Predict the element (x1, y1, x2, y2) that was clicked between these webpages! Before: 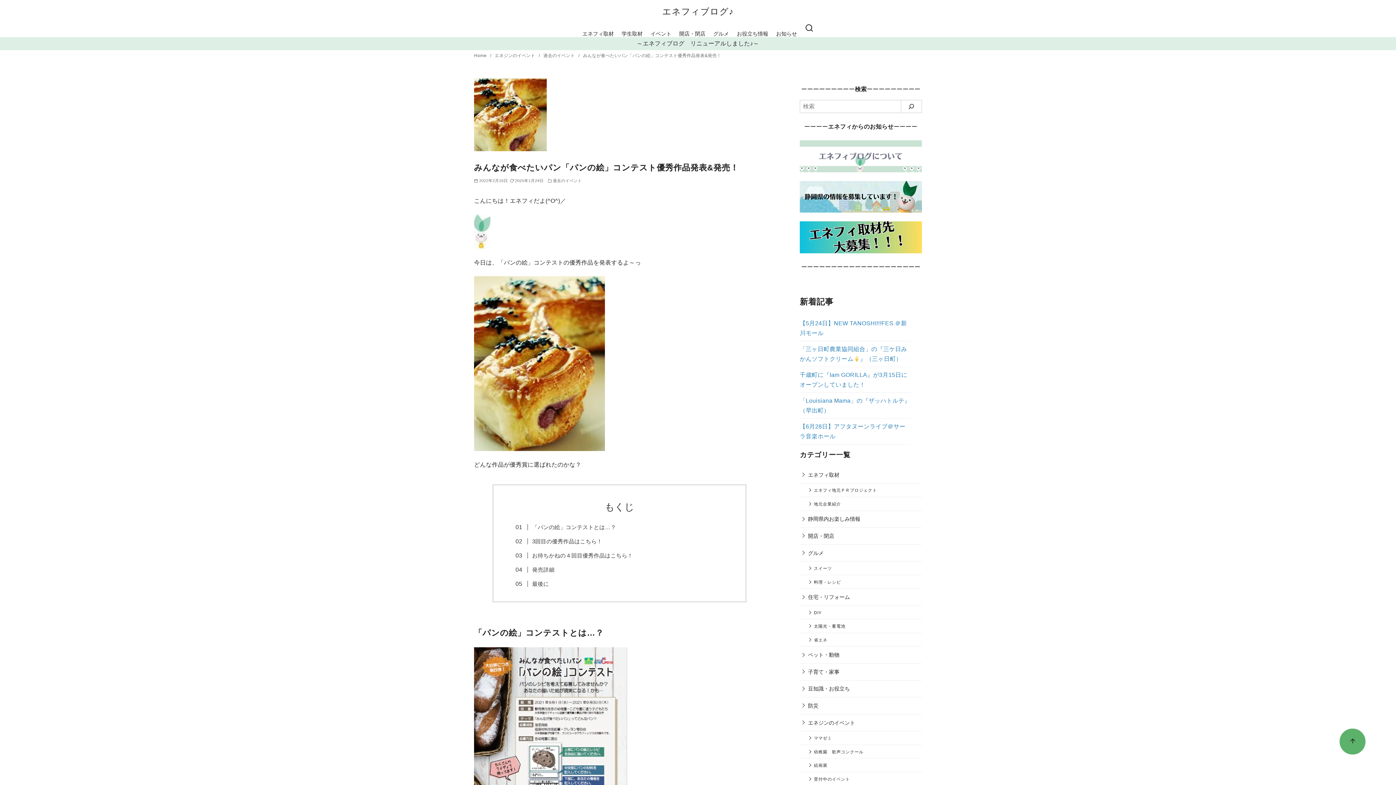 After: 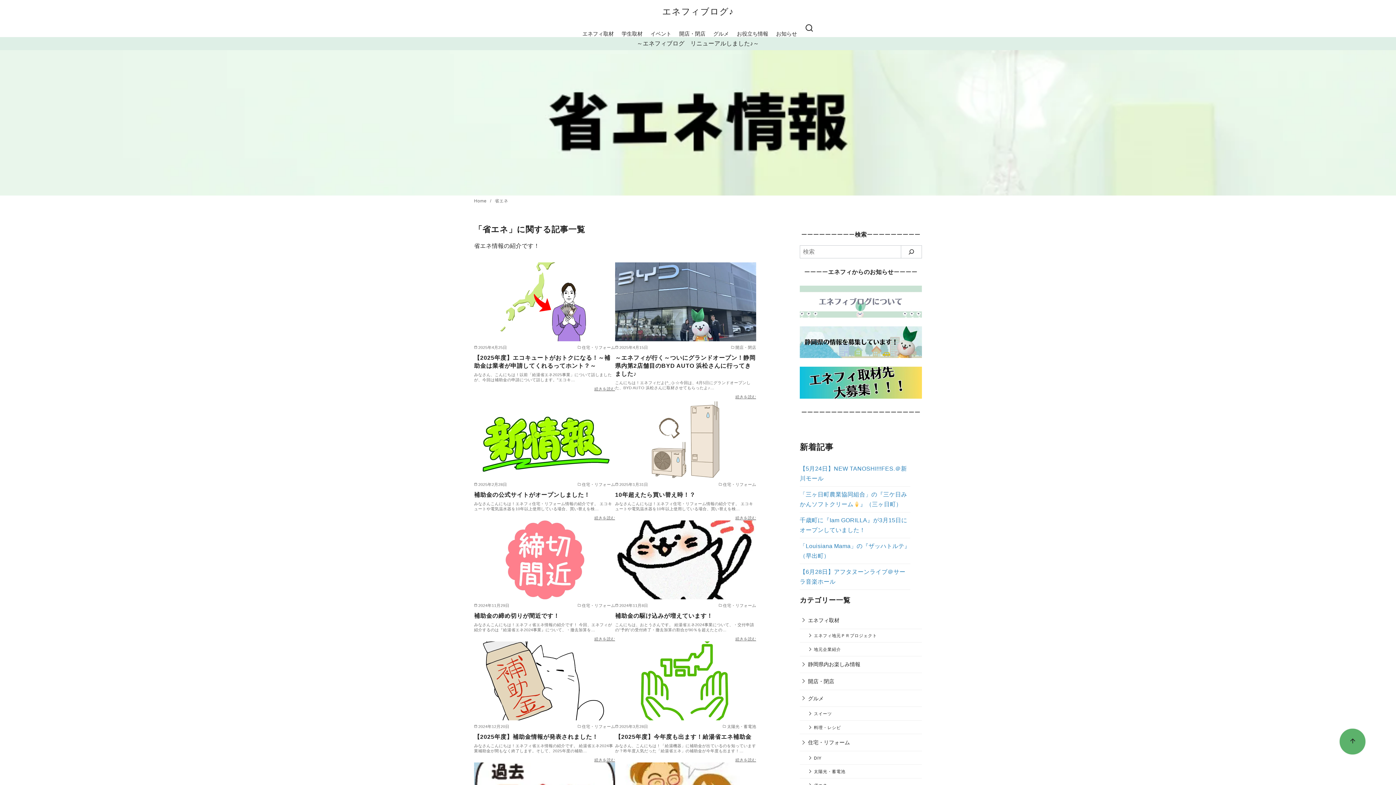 Action: label: 省エネ bbox: (800, 633, 828, 646)